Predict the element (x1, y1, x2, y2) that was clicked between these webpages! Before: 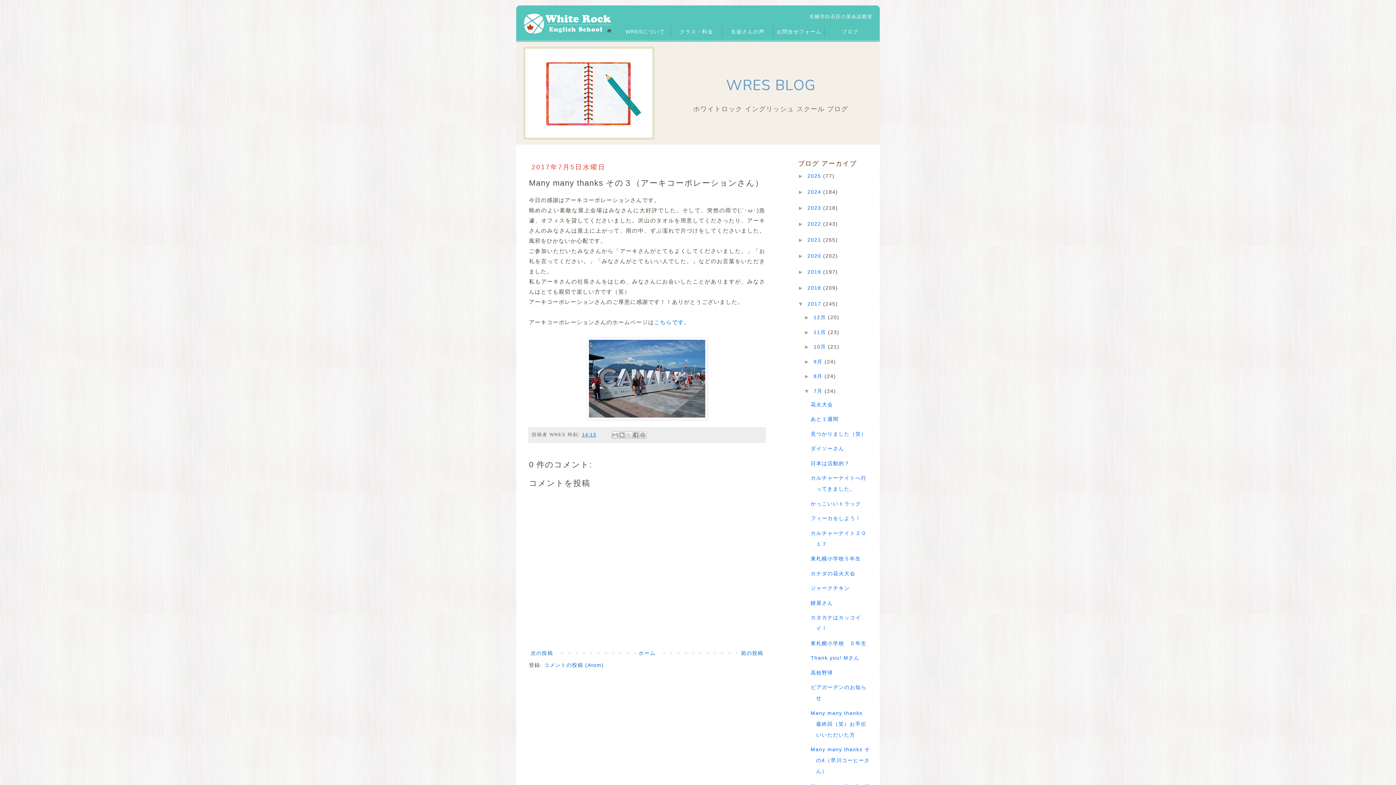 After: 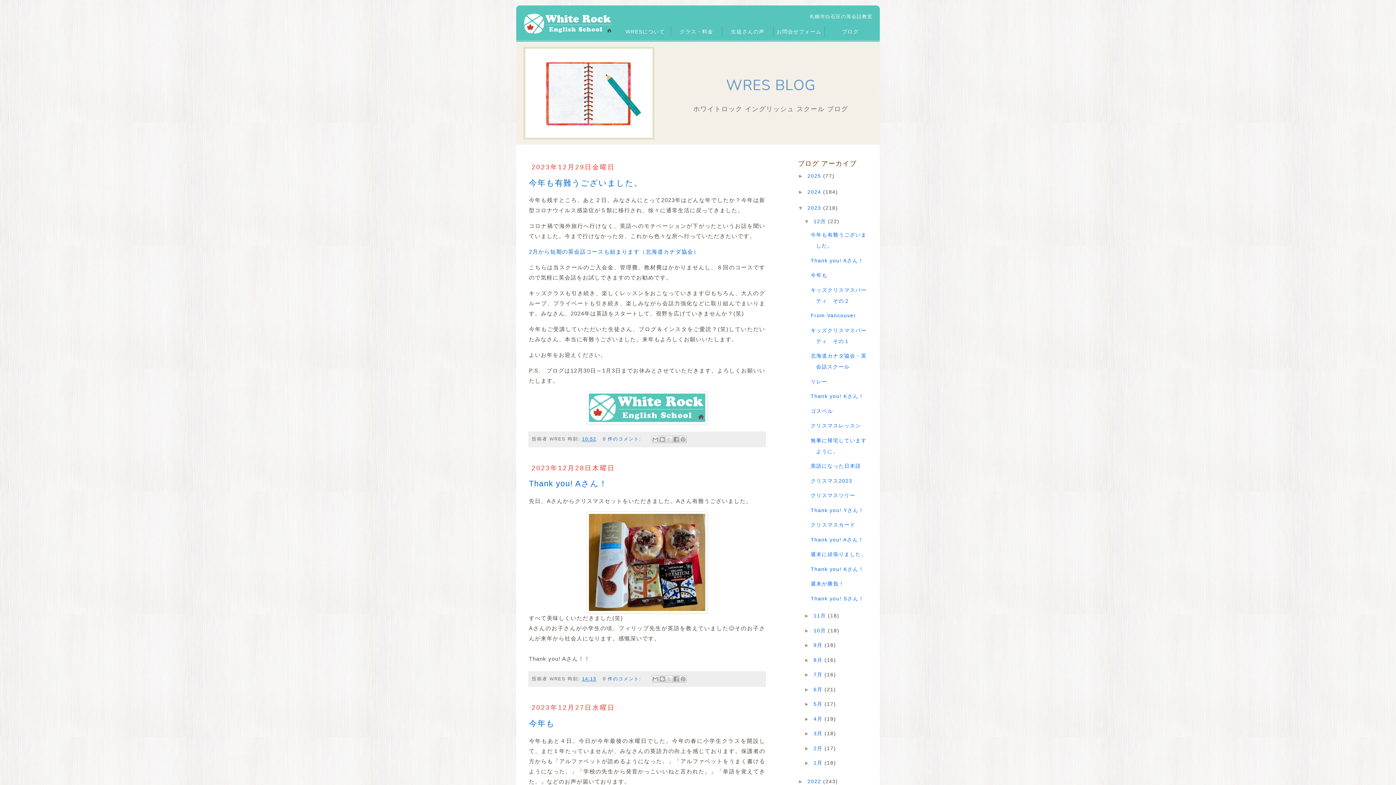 Action: bbox: (807, 205, 823, 210) label: 2023 